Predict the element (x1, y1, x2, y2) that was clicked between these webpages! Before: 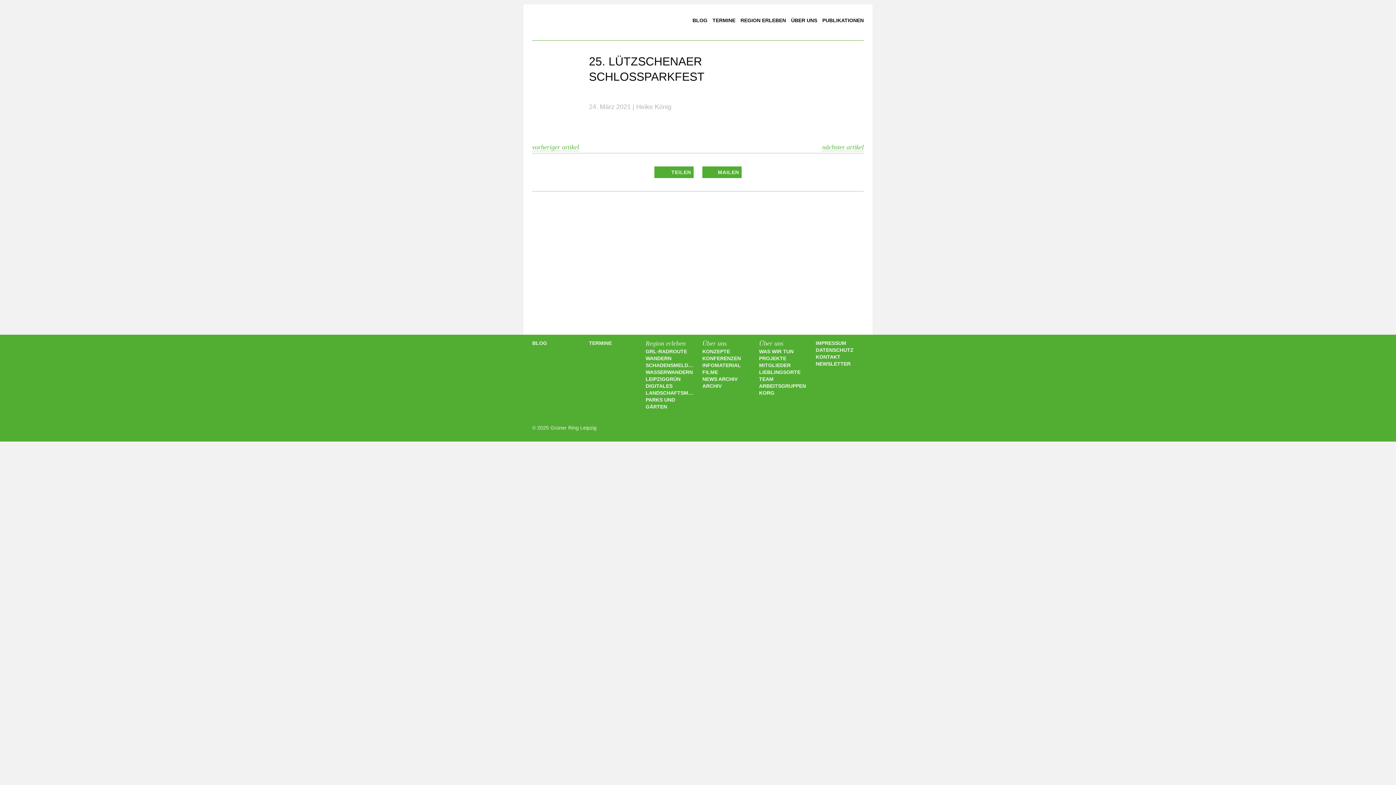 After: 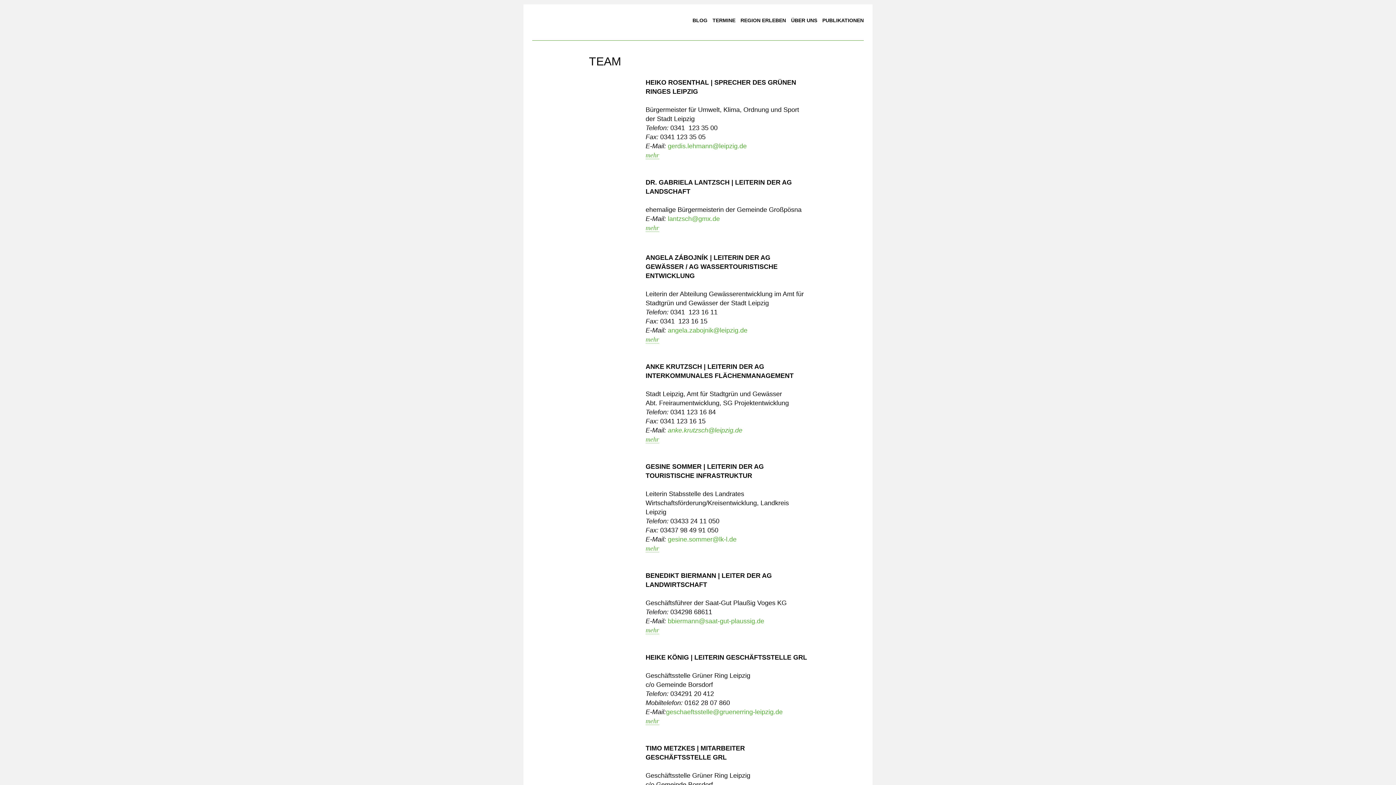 Action: label: TEAM bbox: (759, 376, 773, 382)